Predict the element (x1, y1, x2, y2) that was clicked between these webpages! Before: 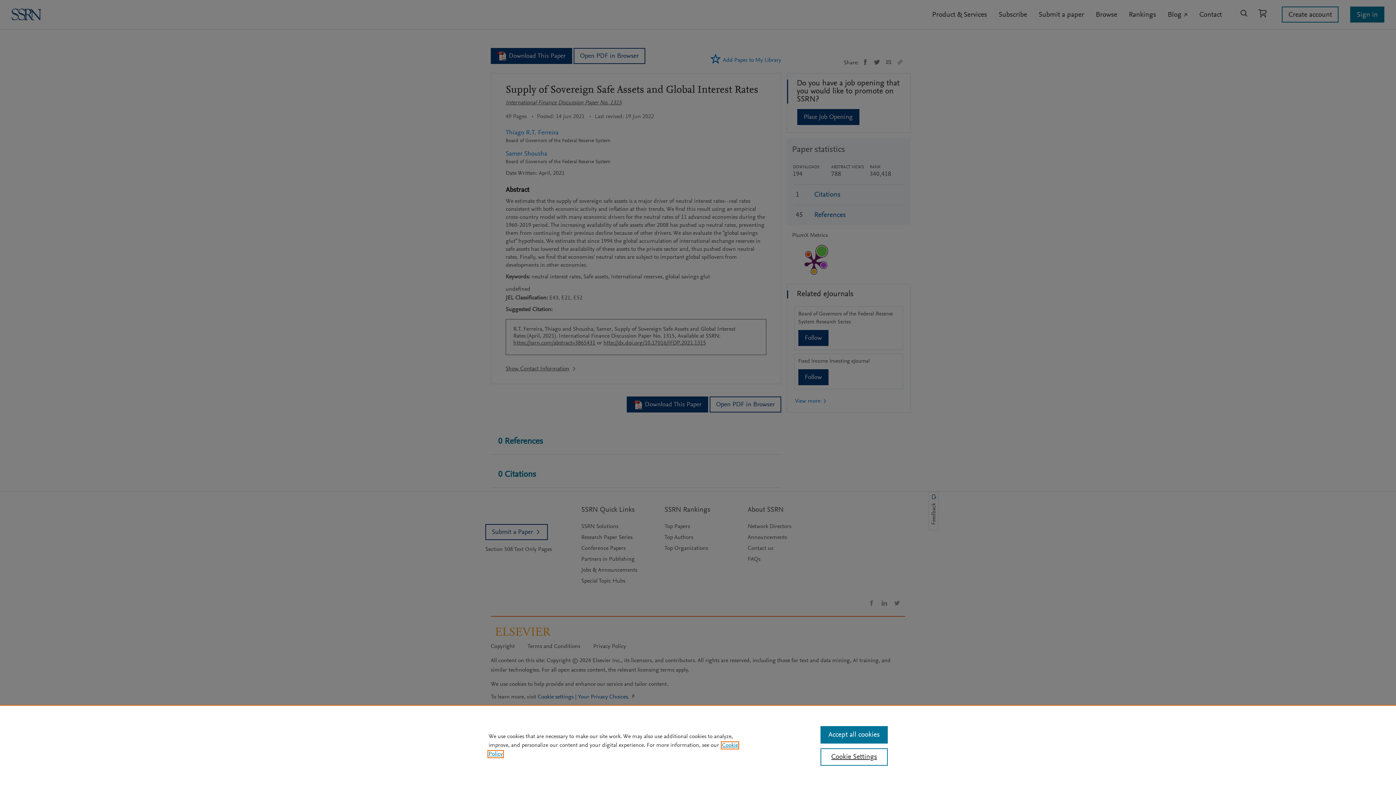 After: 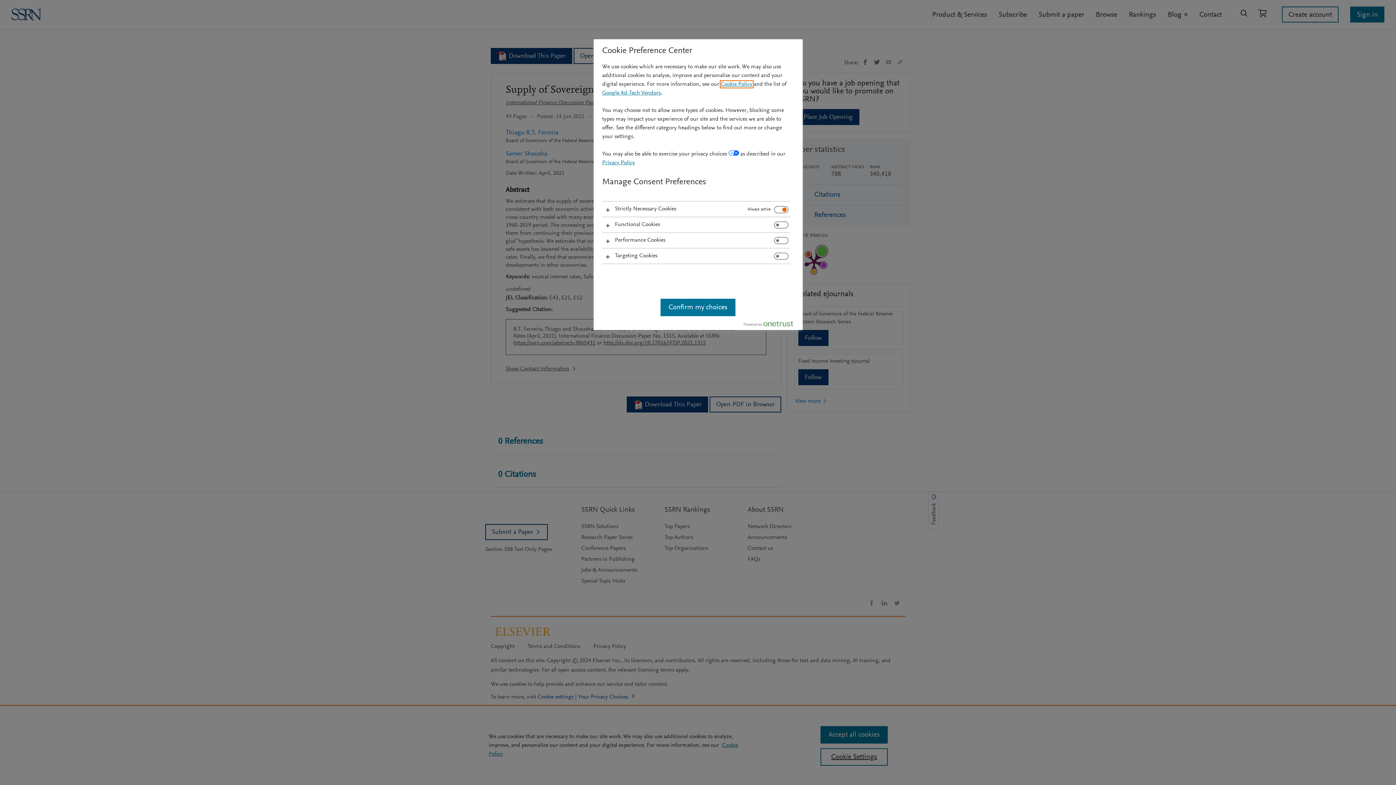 Action: bbox: (820, 748, 887, 766) label: Cookie Settings